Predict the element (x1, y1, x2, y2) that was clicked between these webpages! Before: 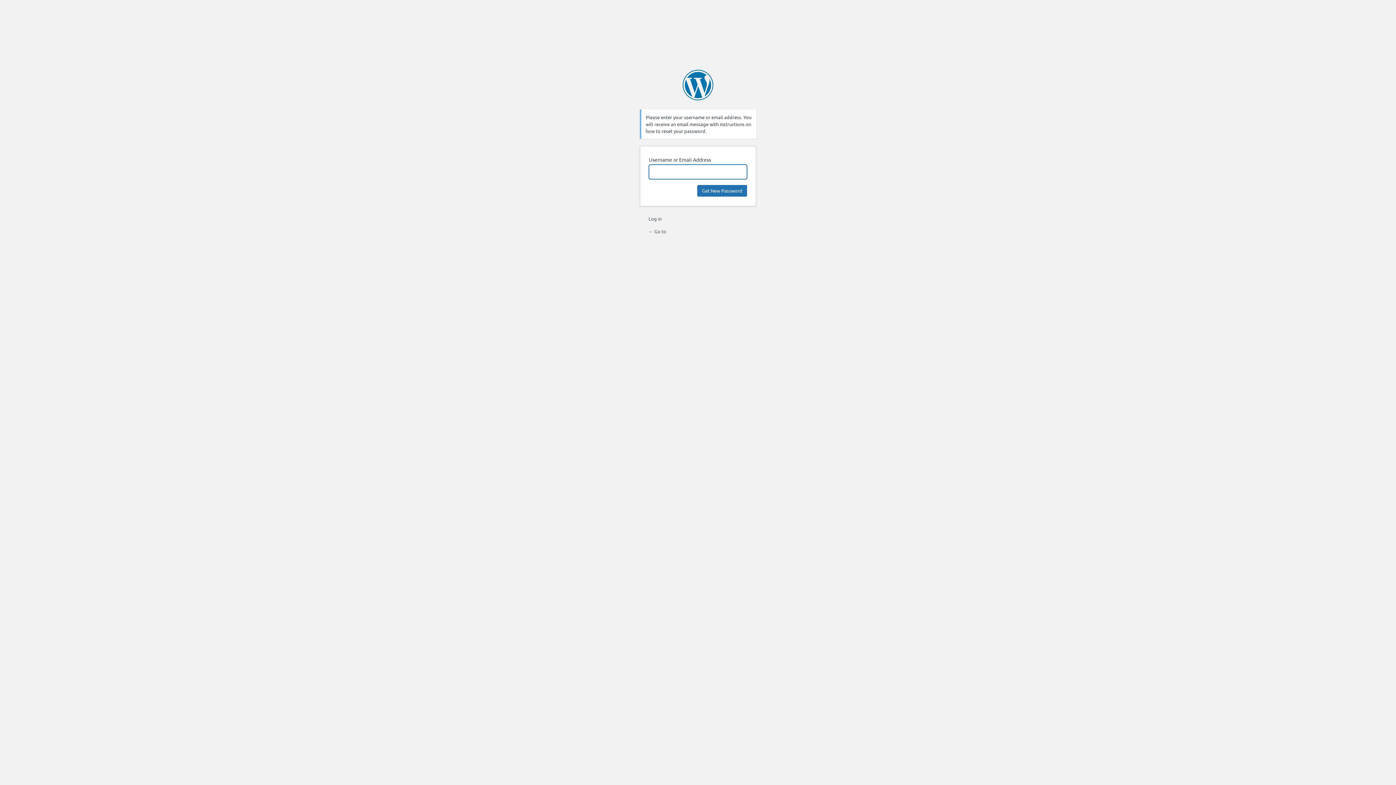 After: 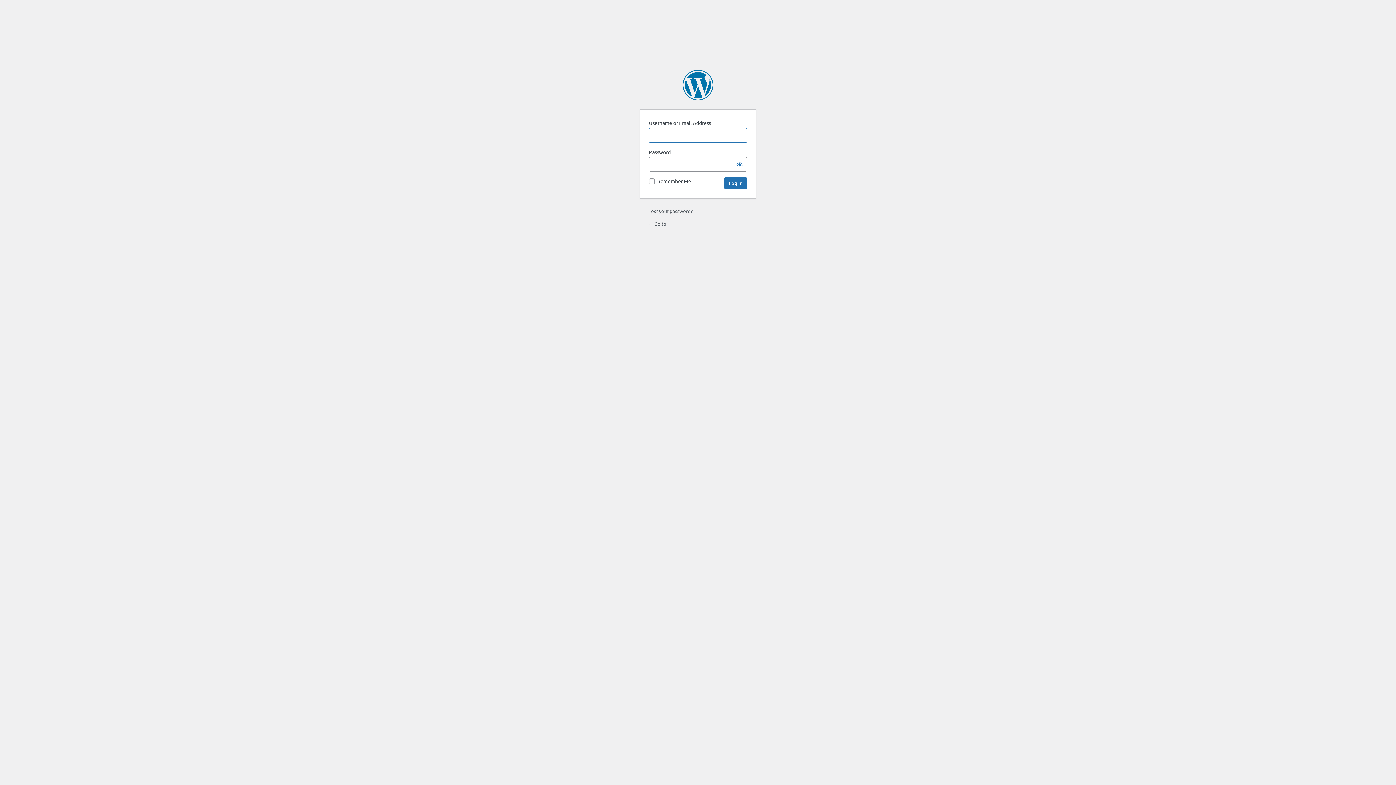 Action: label: Log in bbox: (648, 215, 661, 221)